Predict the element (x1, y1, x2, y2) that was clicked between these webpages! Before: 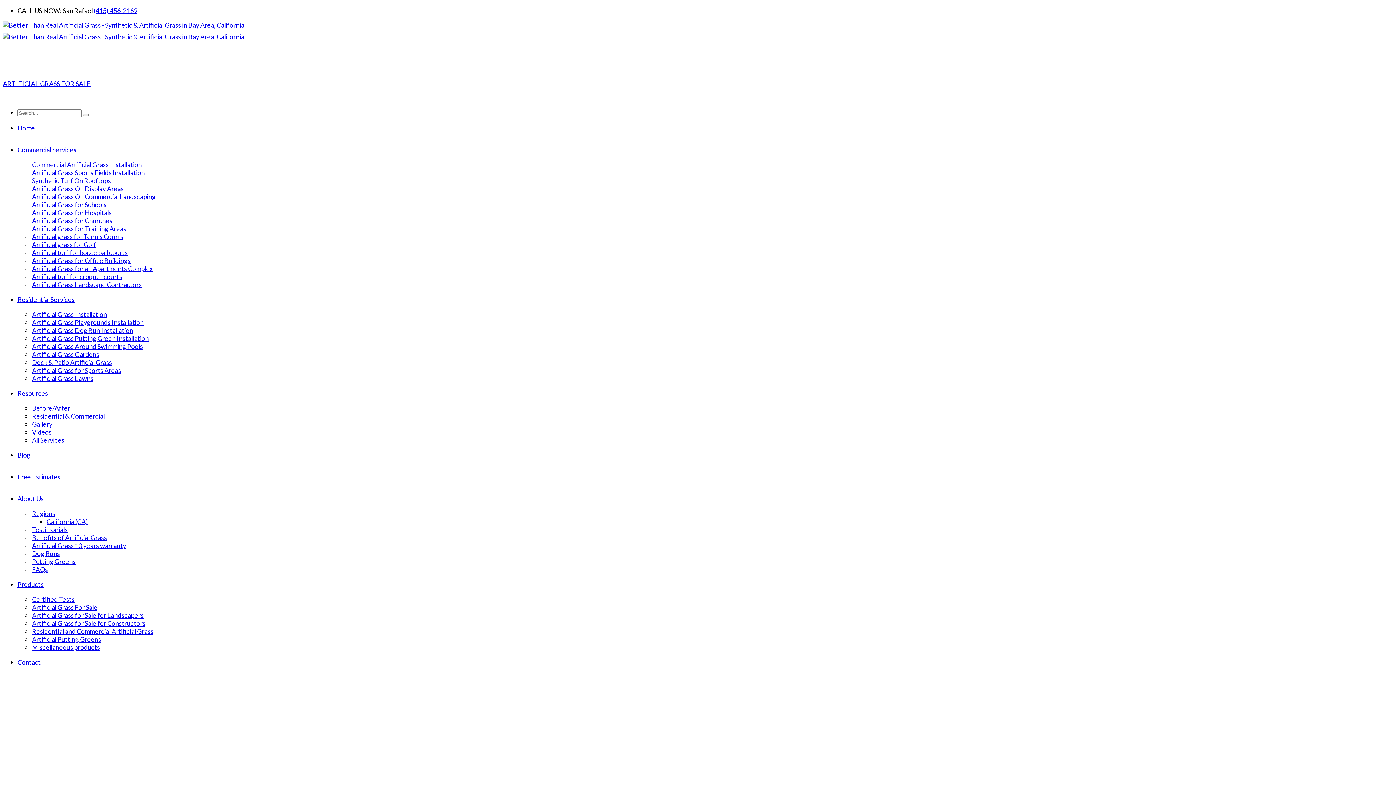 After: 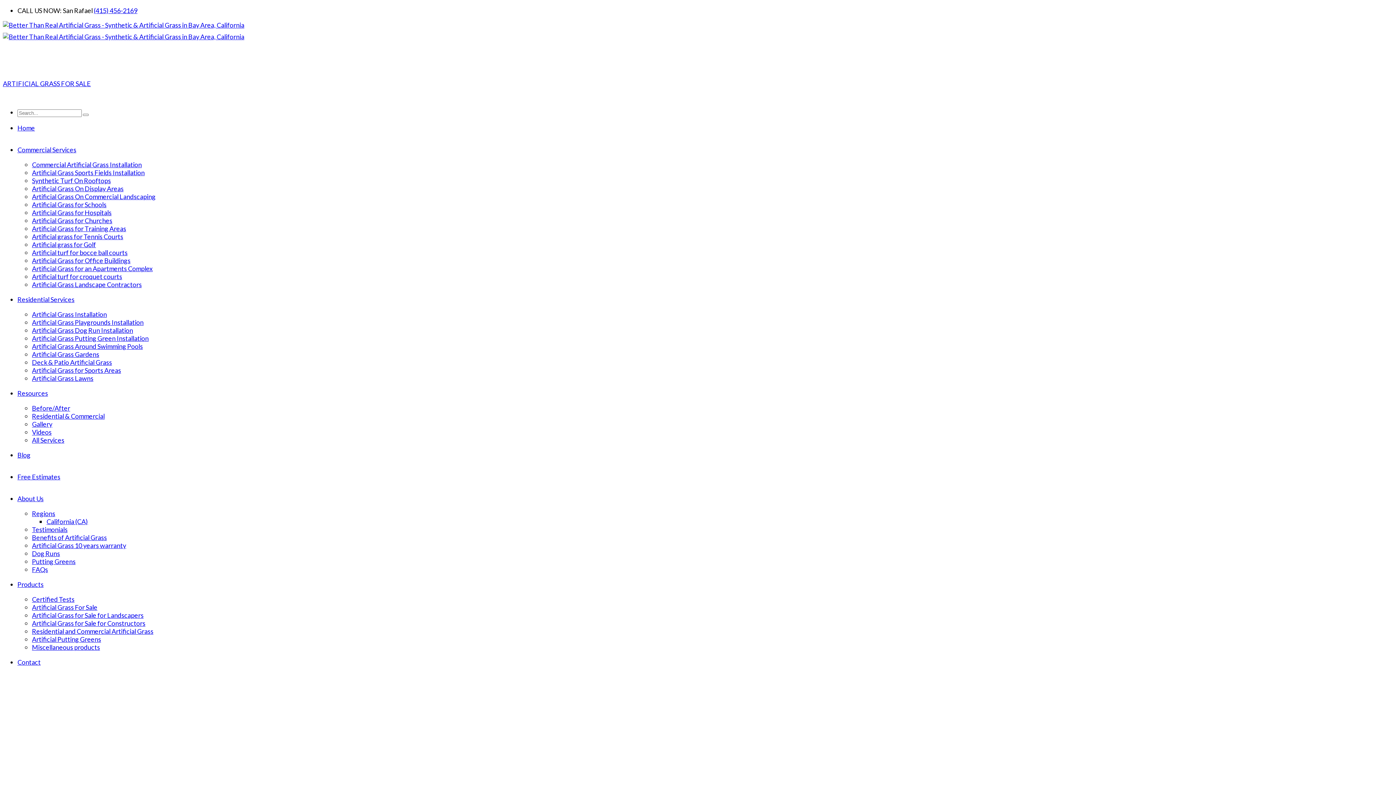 Action: label: Home bbox: (17, 124, 34, 132)